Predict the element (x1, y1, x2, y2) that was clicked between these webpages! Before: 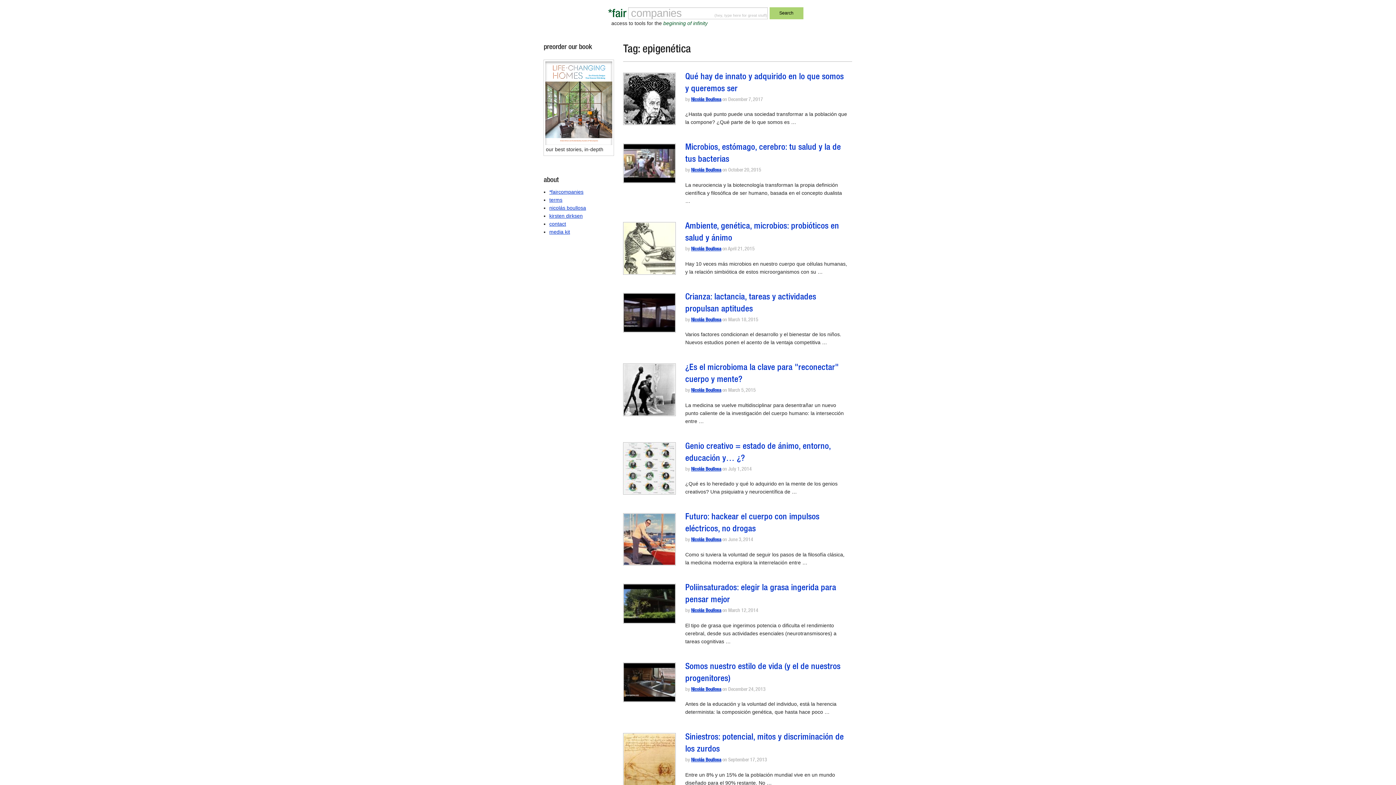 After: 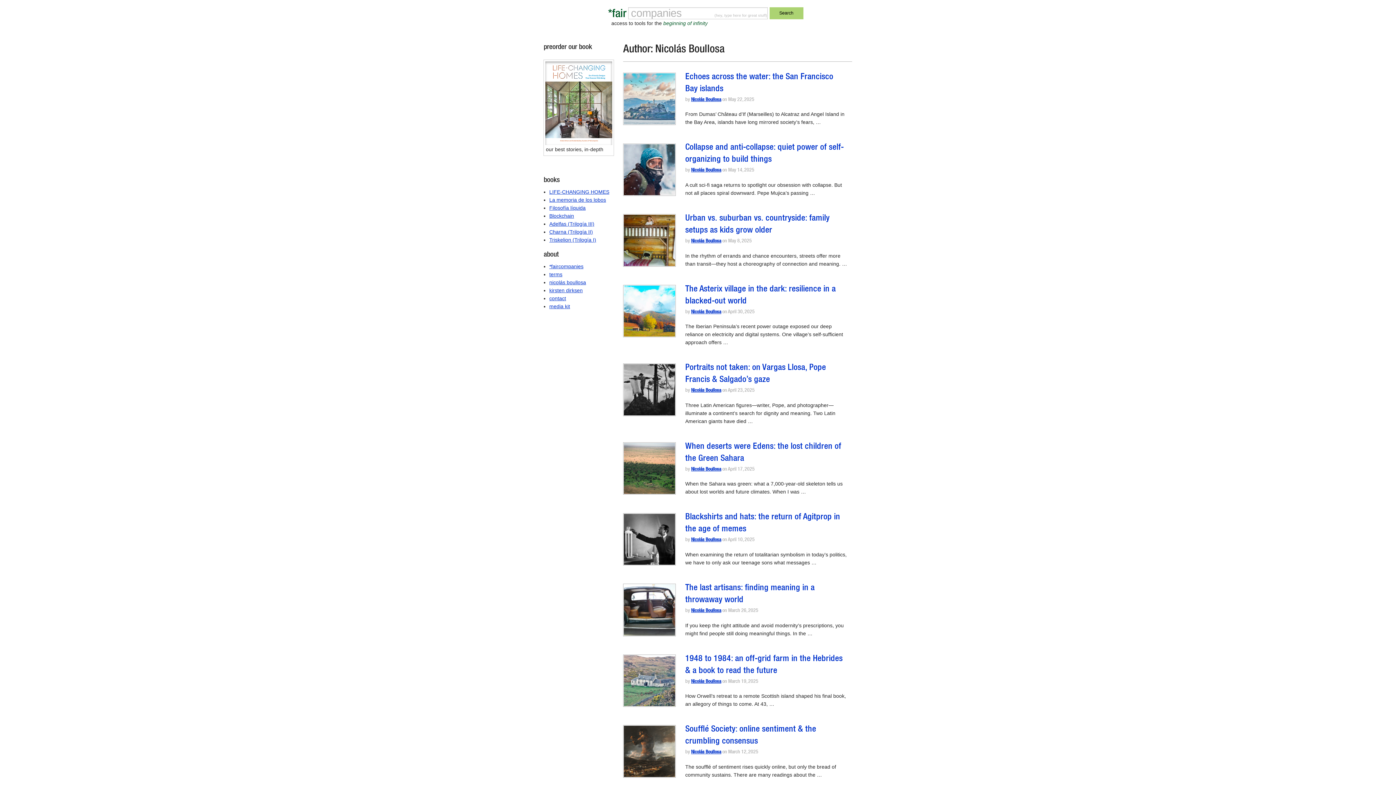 Action: label: Nicolás Boullosa bbox: (691, 247, 721, 252)